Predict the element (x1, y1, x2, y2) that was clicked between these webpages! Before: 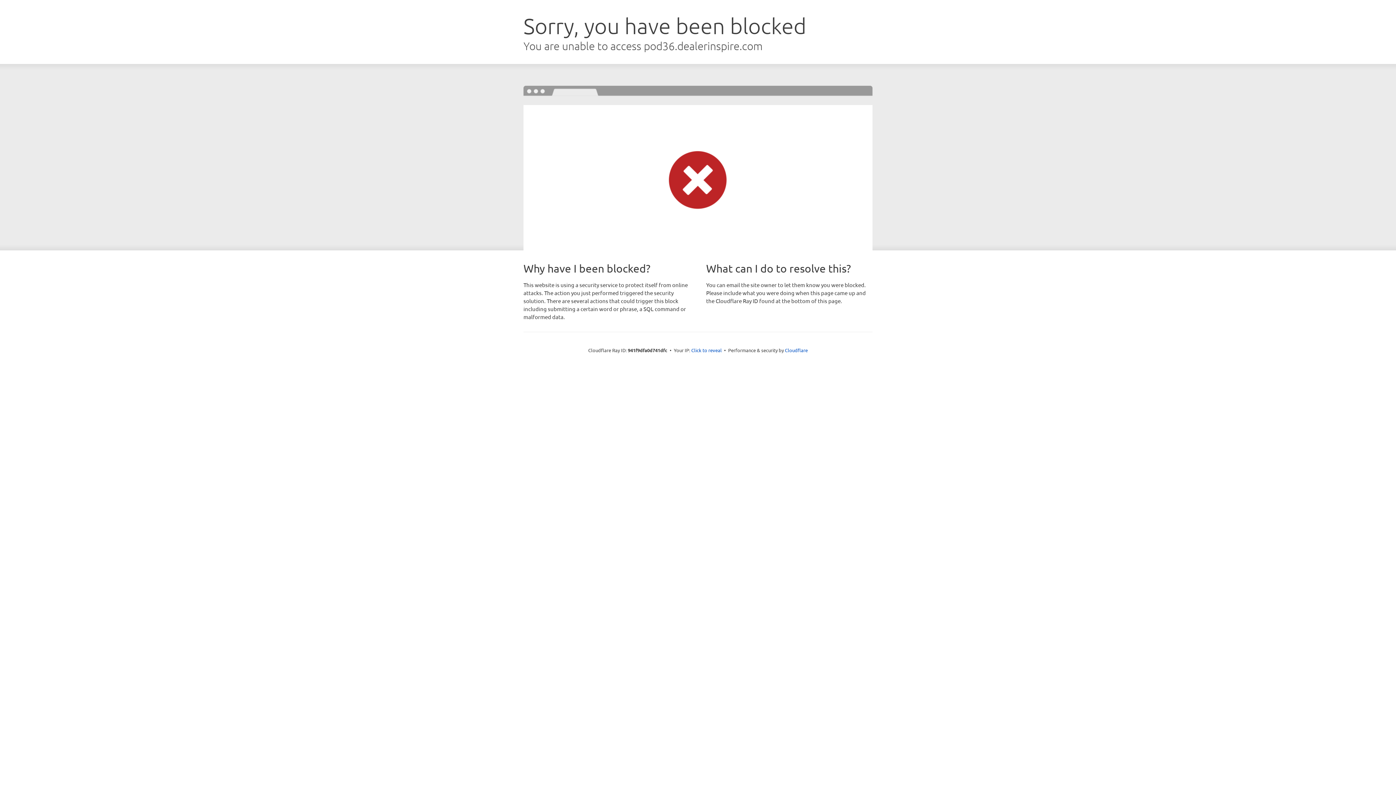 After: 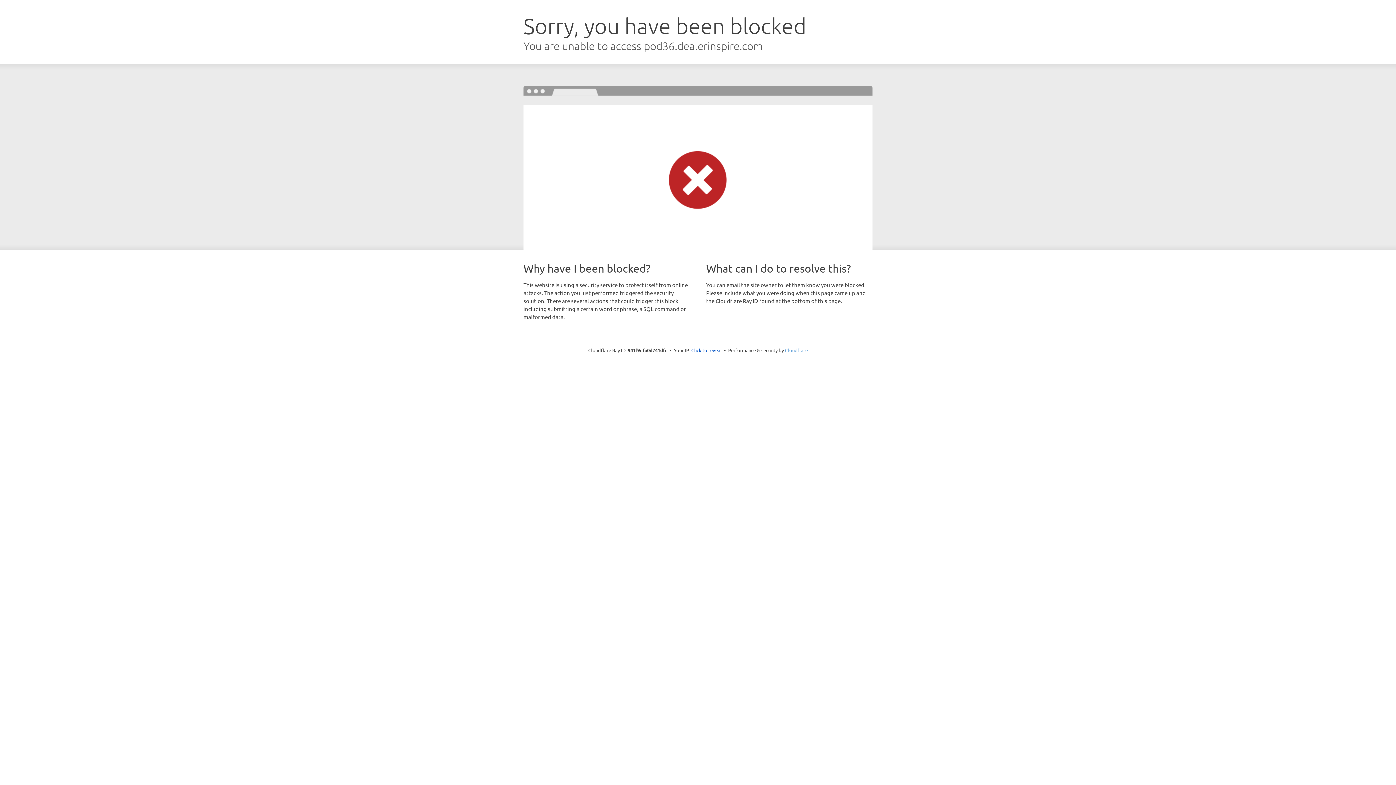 Action: label: Cloudflare bbox: (785, 347, 808, 353)